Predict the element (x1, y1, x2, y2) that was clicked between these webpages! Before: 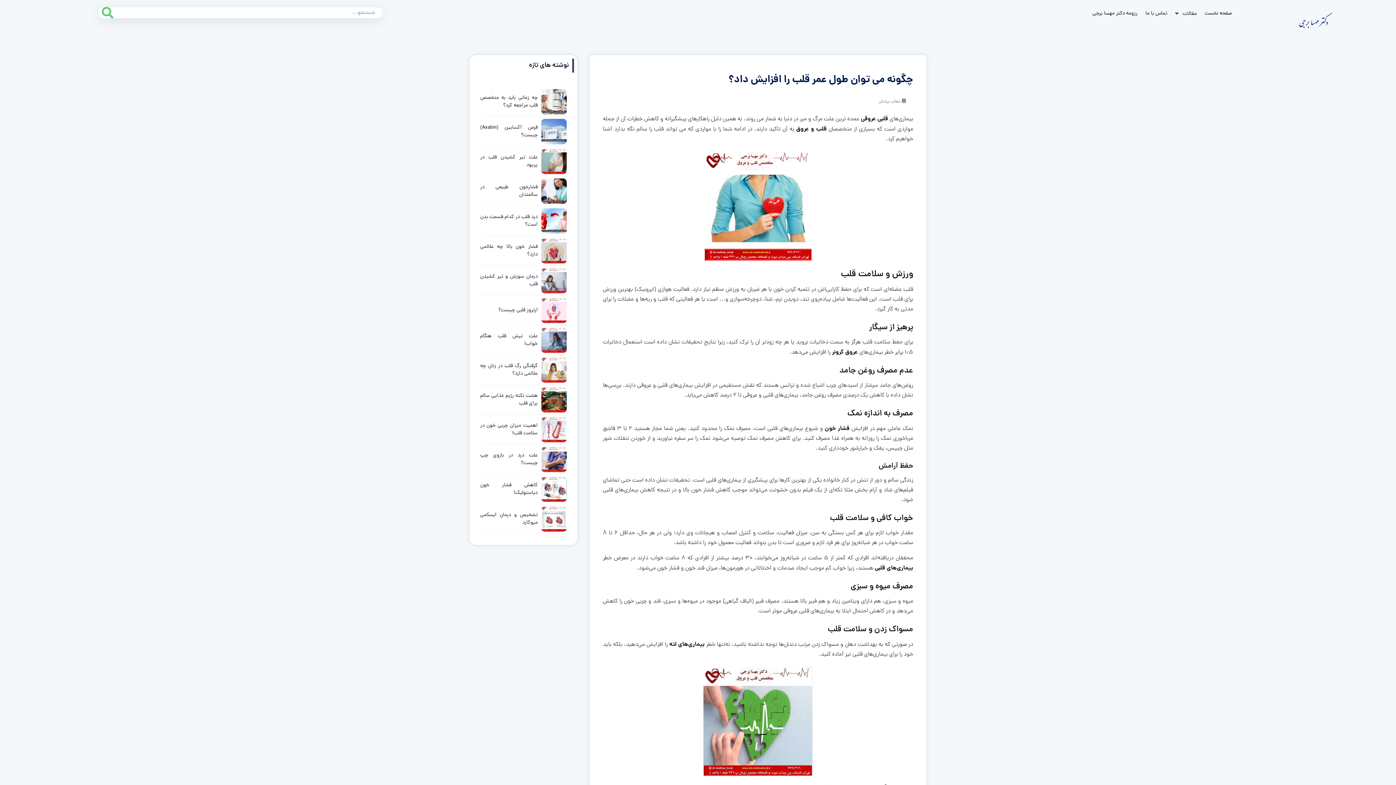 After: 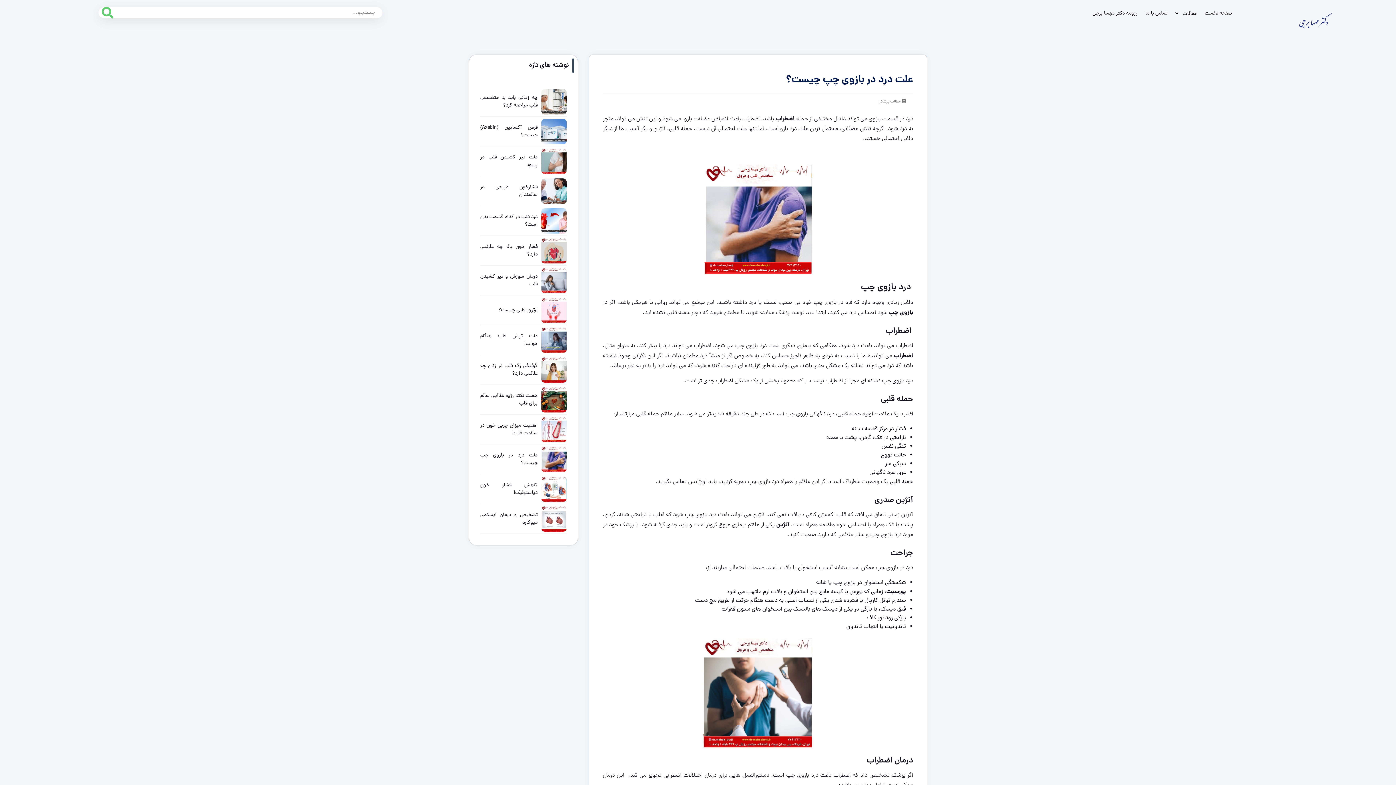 Action: bbox: (480, 445, 566, 474) label: علت درد در بازوی چپ چیست؟